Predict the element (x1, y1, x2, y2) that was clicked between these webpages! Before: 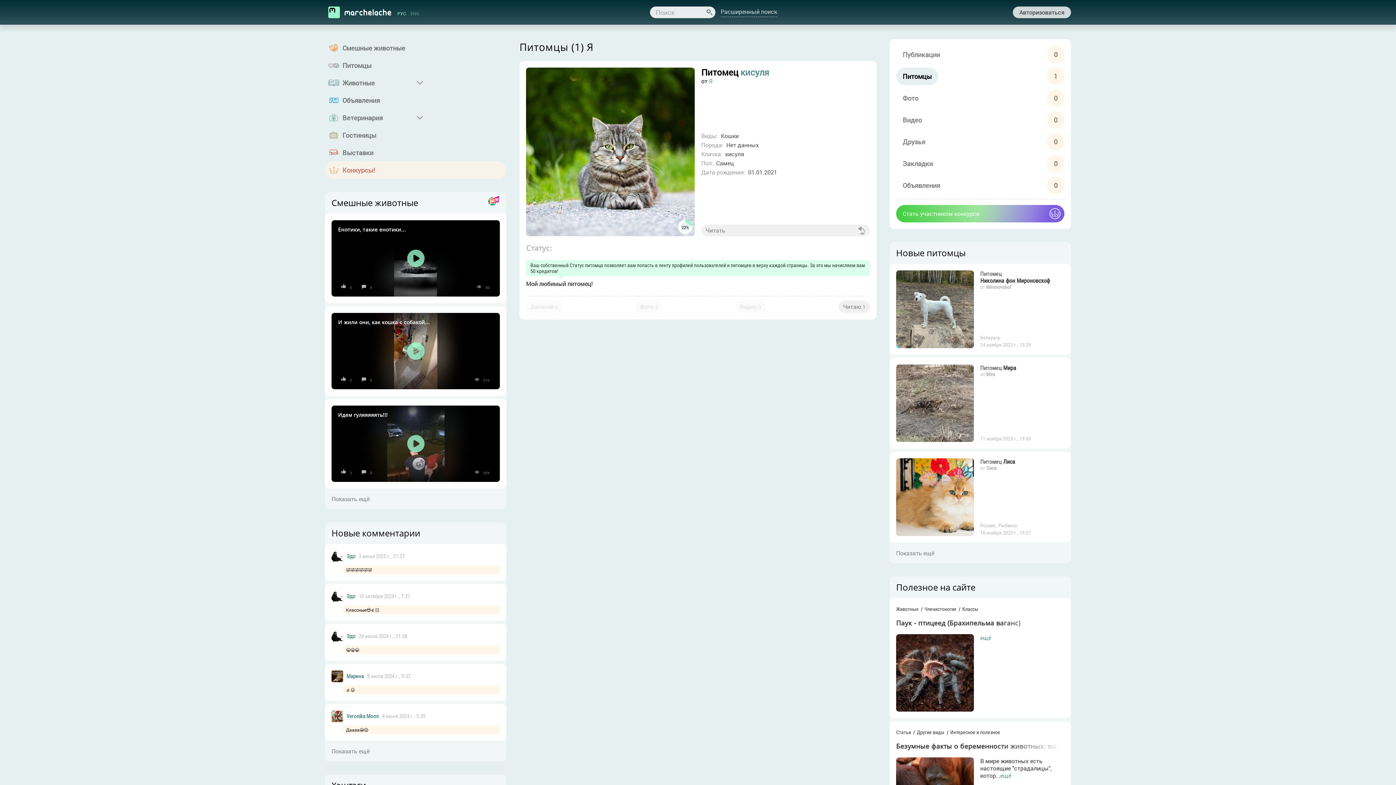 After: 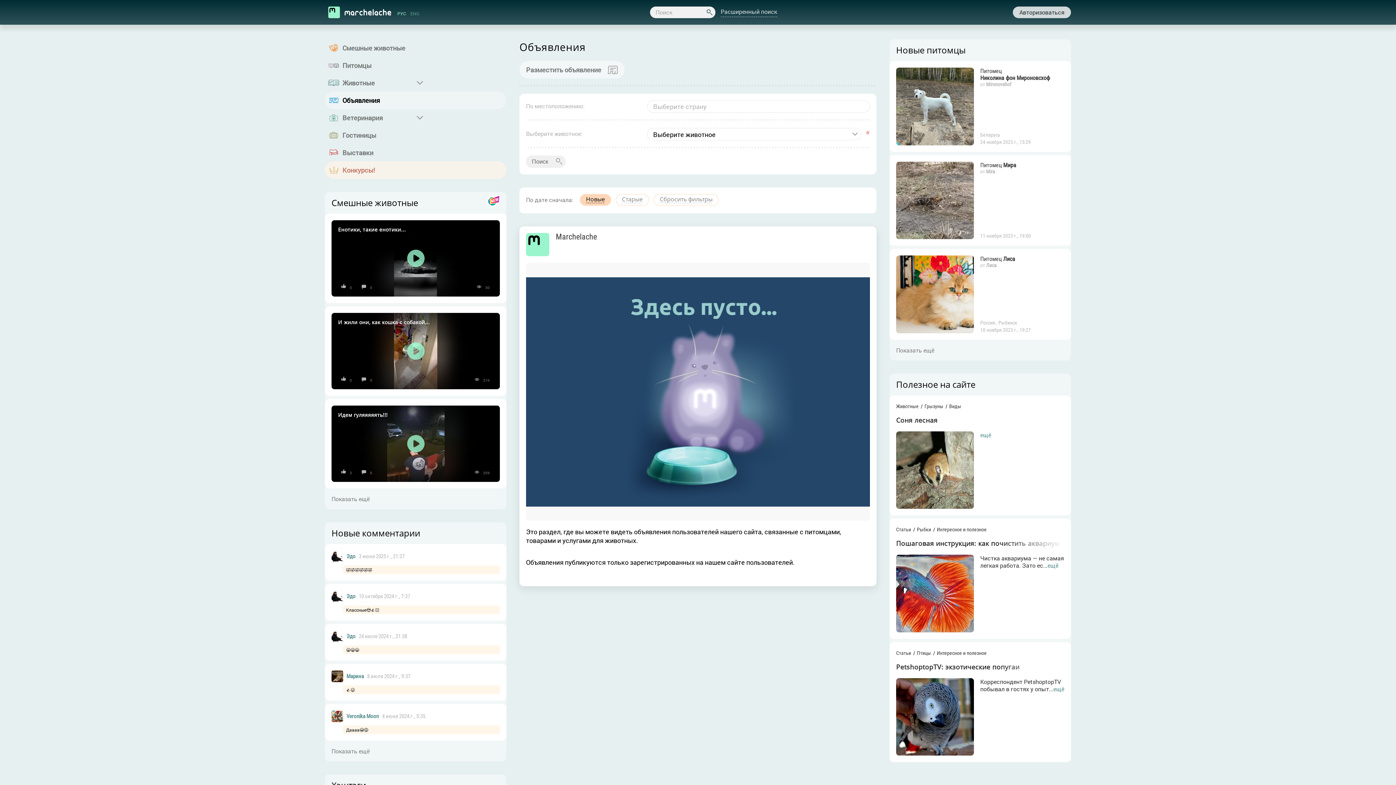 Action: label: Объявления bbox: (325, 91, 506, 109)